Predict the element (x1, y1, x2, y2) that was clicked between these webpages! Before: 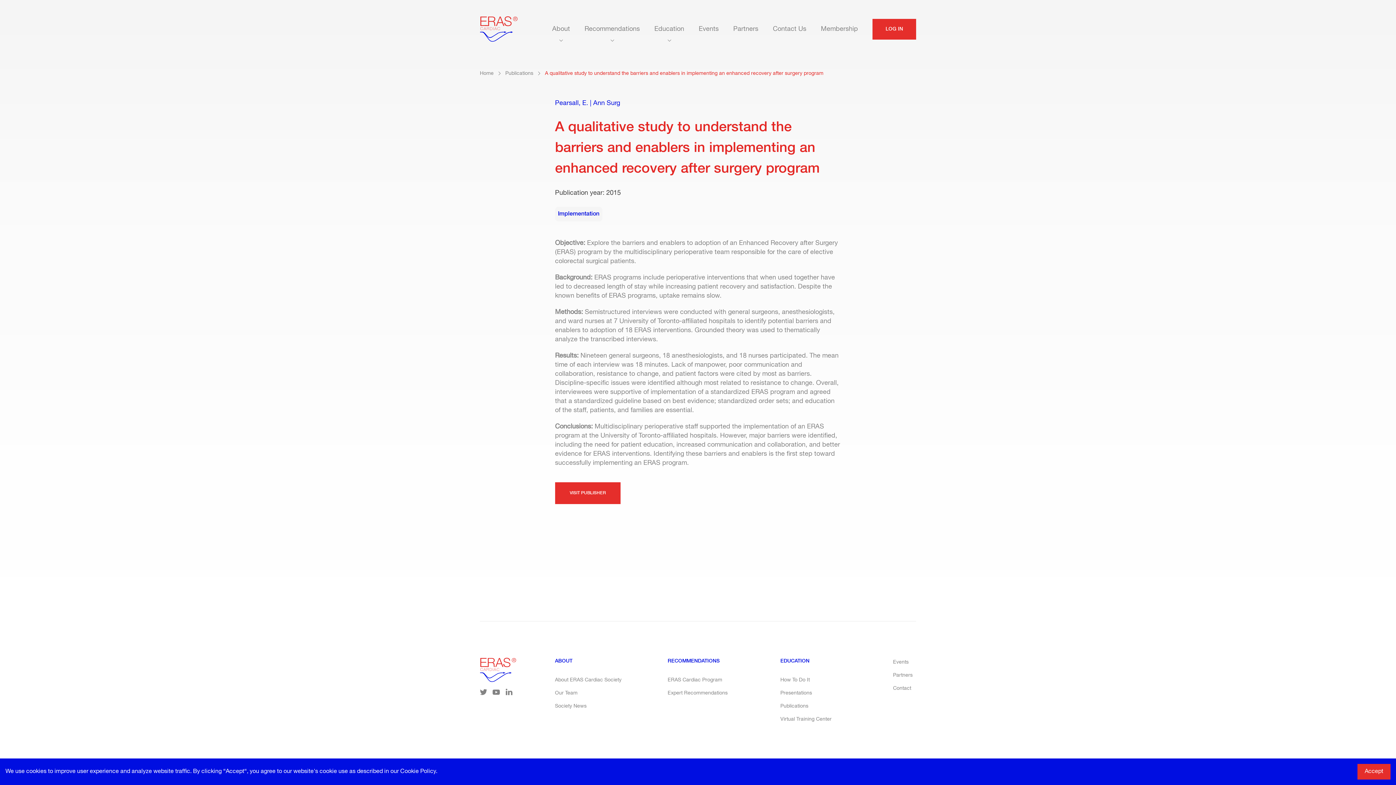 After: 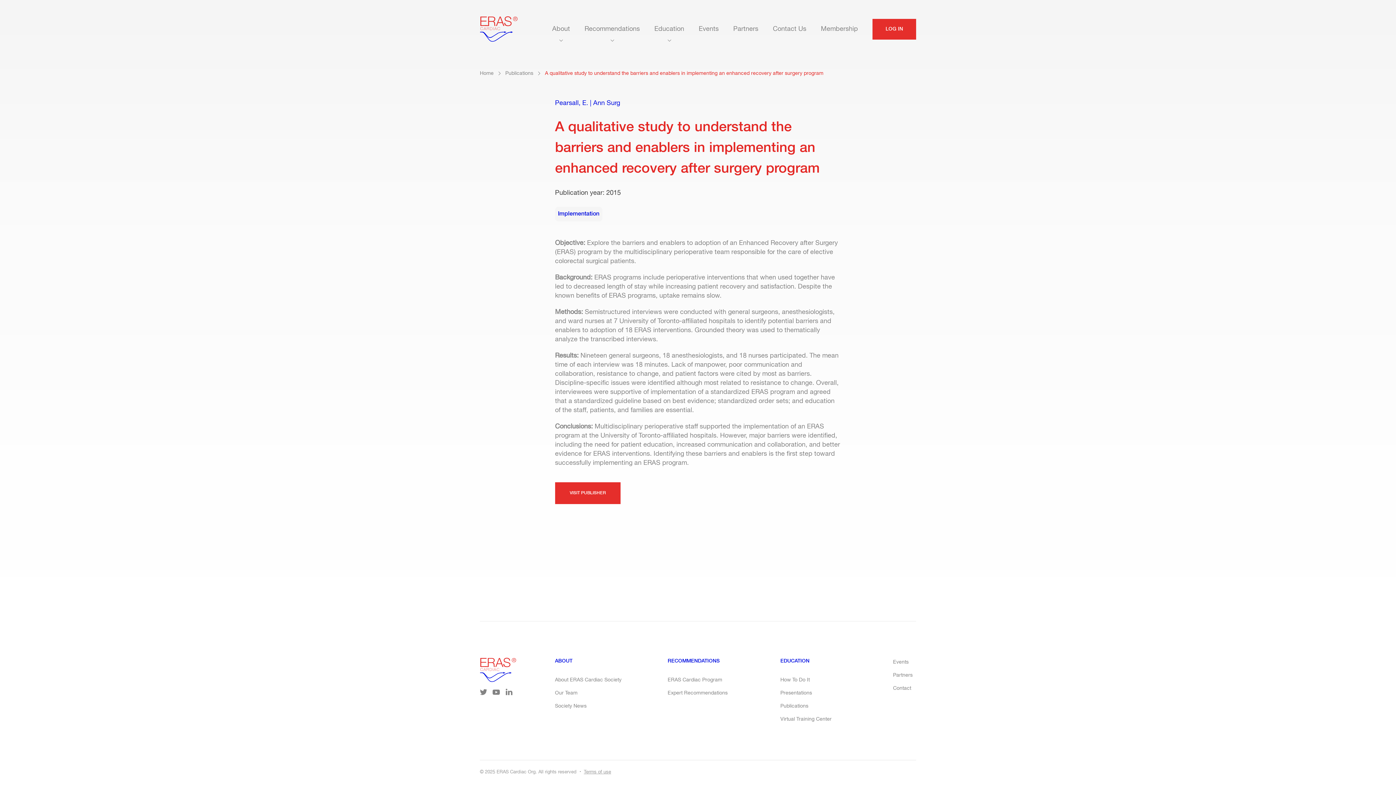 Action: label: Accept cookies bbox: (1357, 764, 1390, 780)